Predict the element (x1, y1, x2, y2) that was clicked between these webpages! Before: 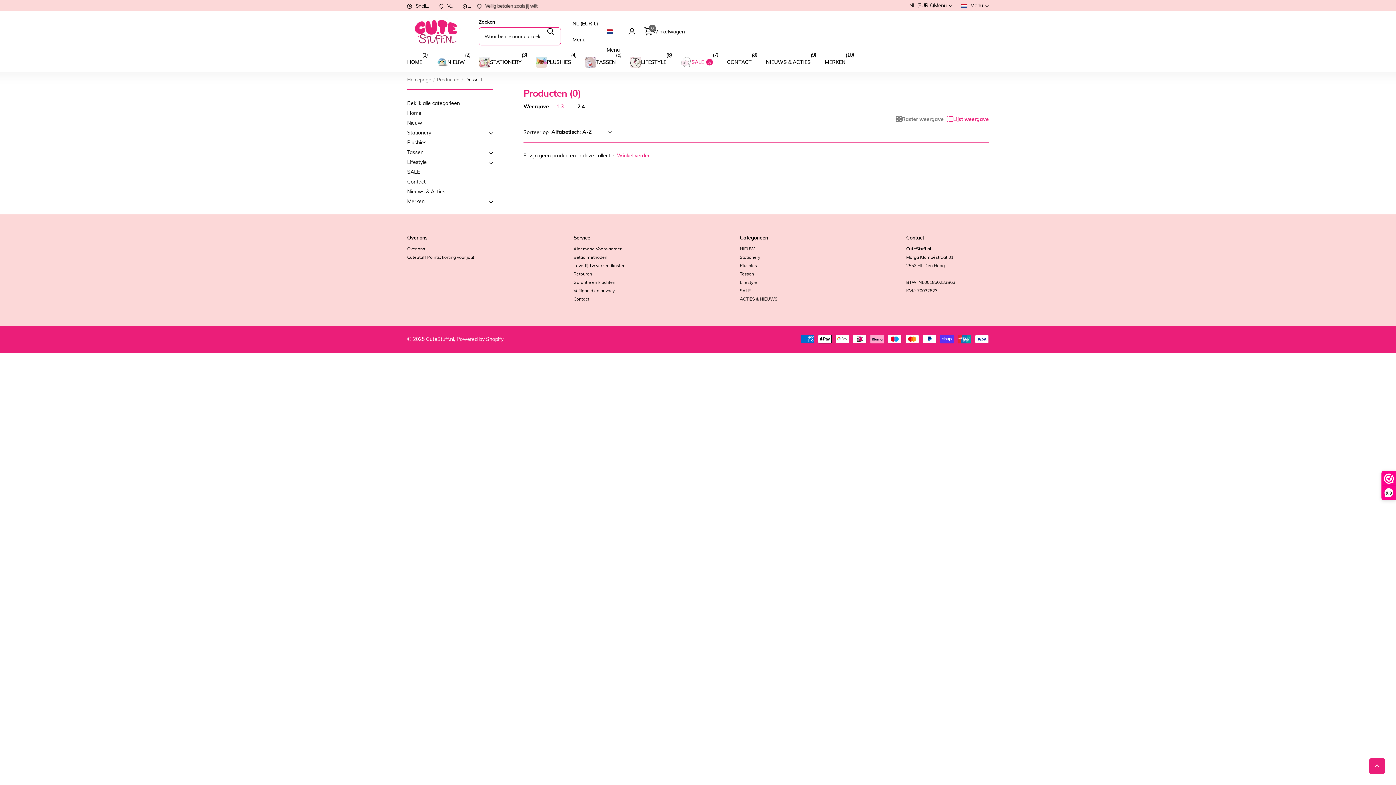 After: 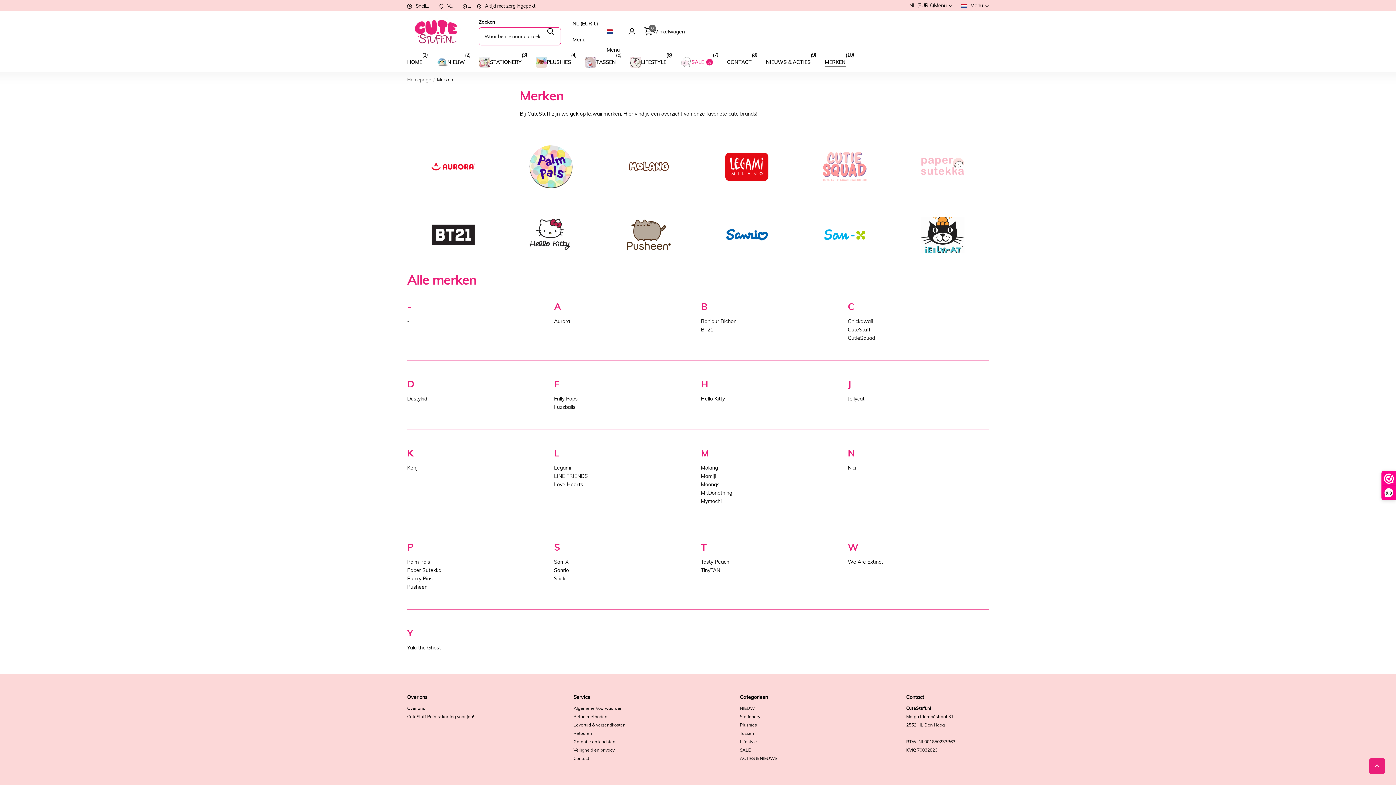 Action: bbox: (407, 196, 492, 206) label: Merken